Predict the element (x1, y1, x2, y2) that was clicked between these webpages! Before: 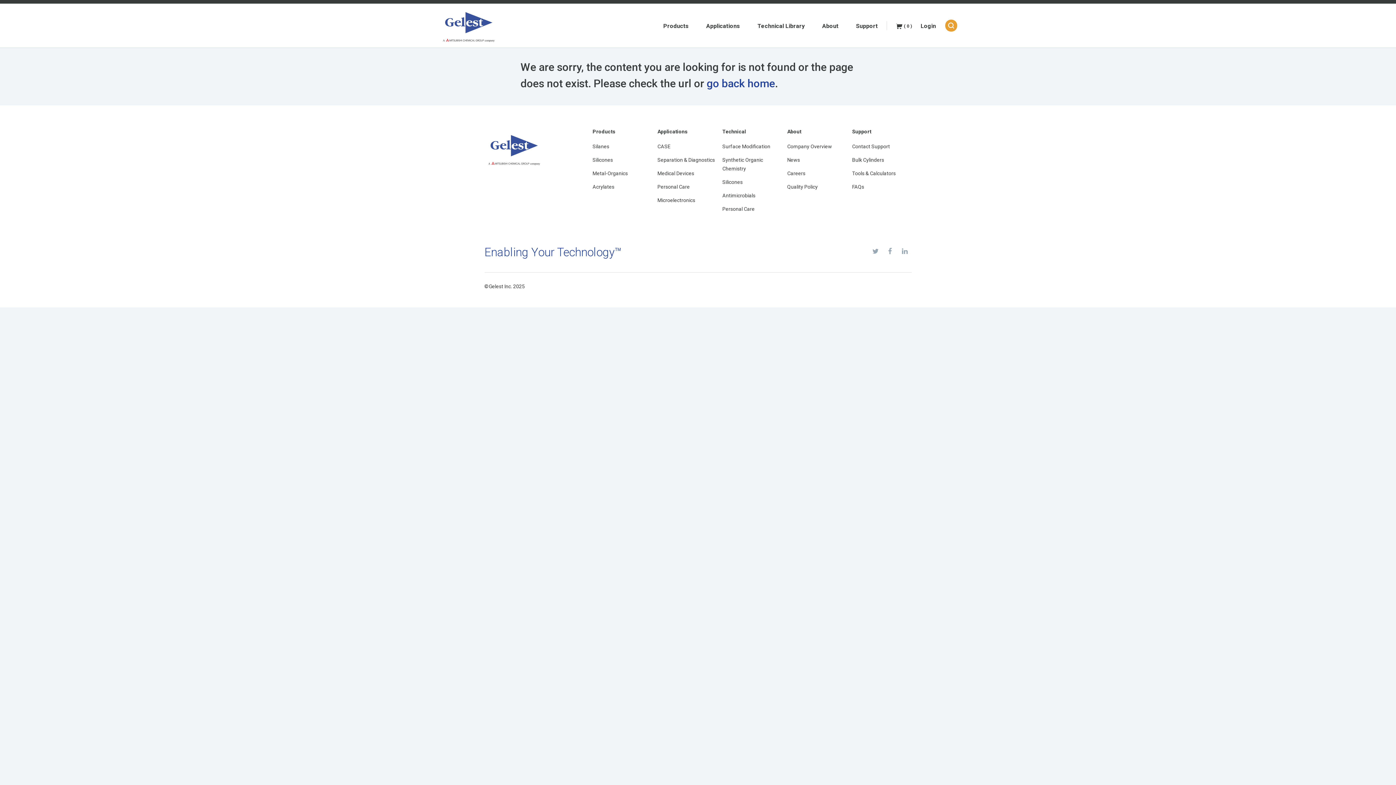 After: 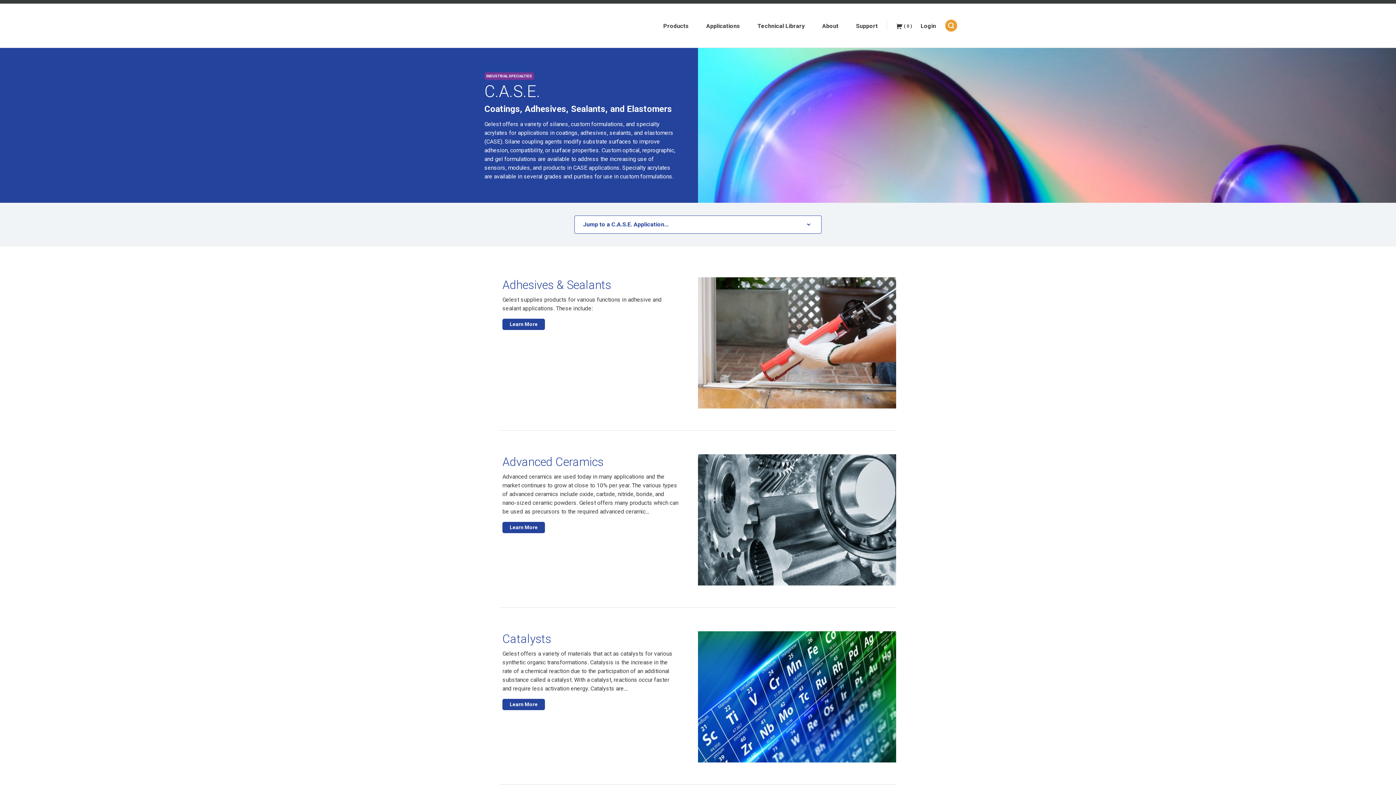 Action: bbox: (657, 143, 670, 149) label: CASE